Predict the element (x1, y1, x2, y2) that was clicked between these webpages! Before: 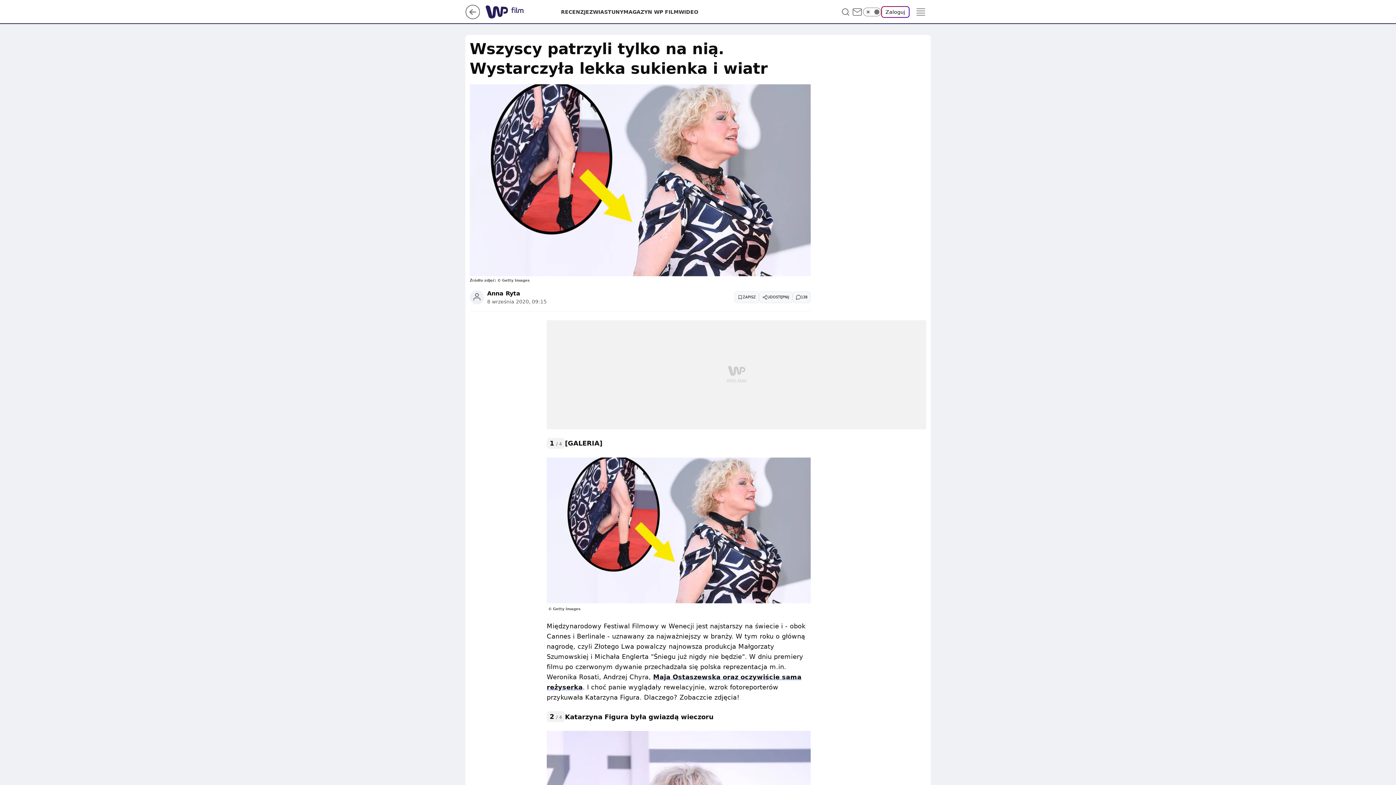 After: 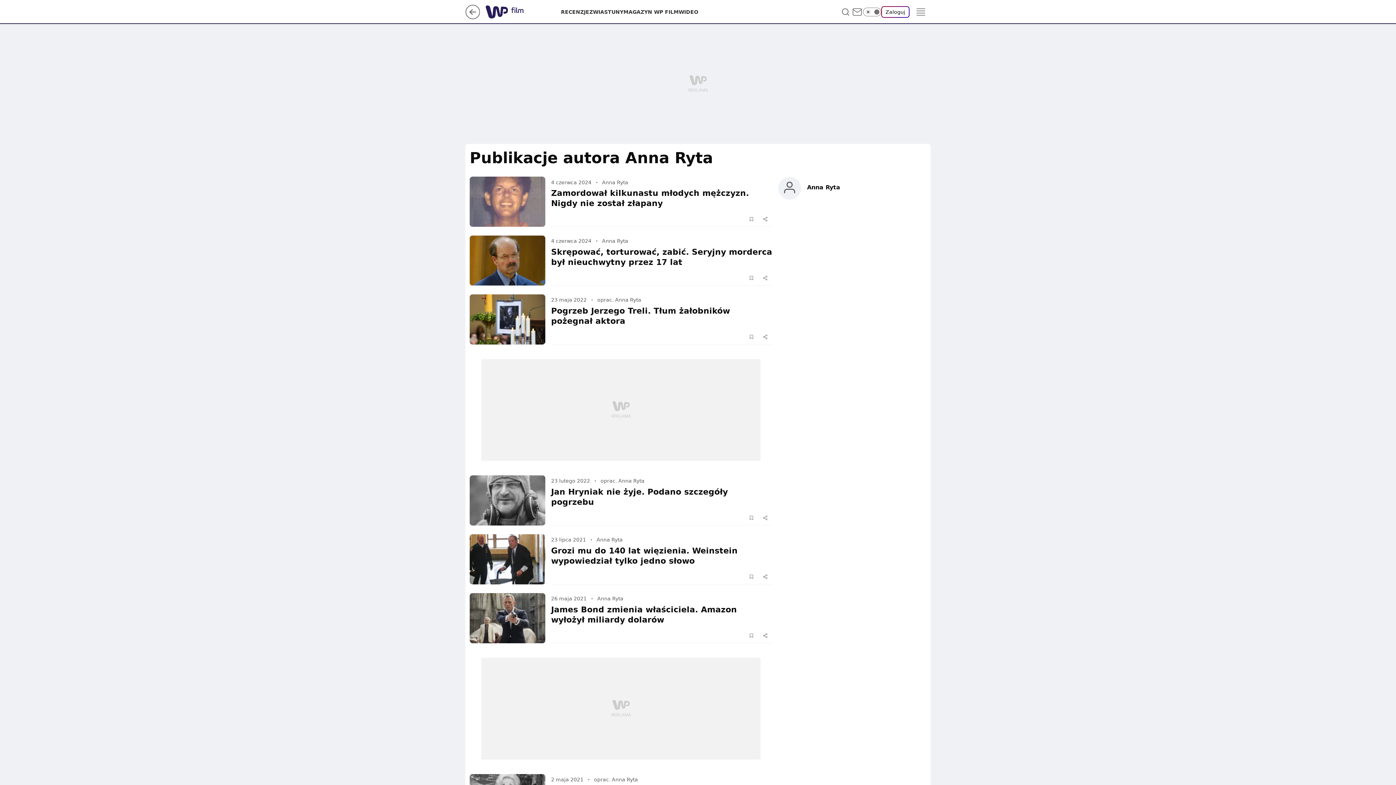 Action: bbox: (487, 290, 520, 296) label: Anna Ryta